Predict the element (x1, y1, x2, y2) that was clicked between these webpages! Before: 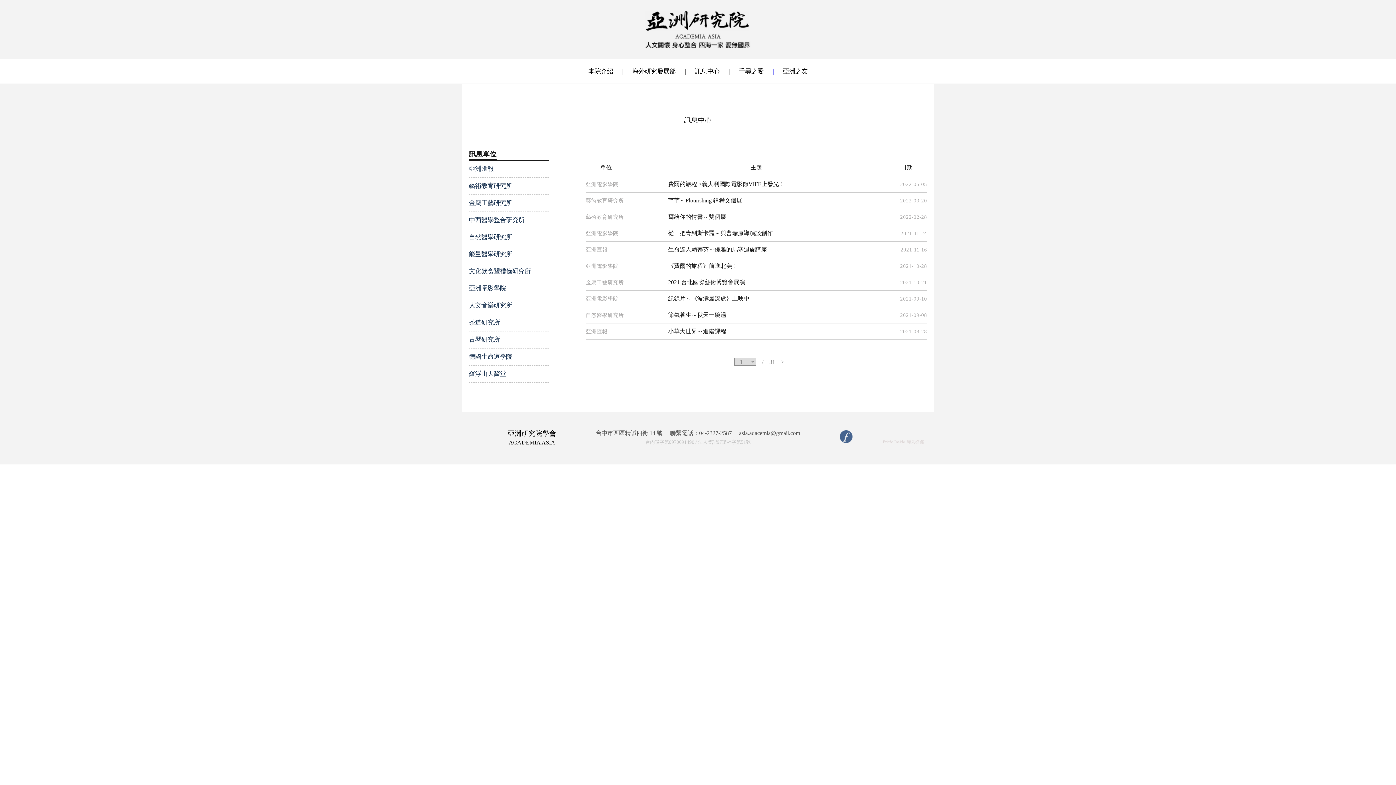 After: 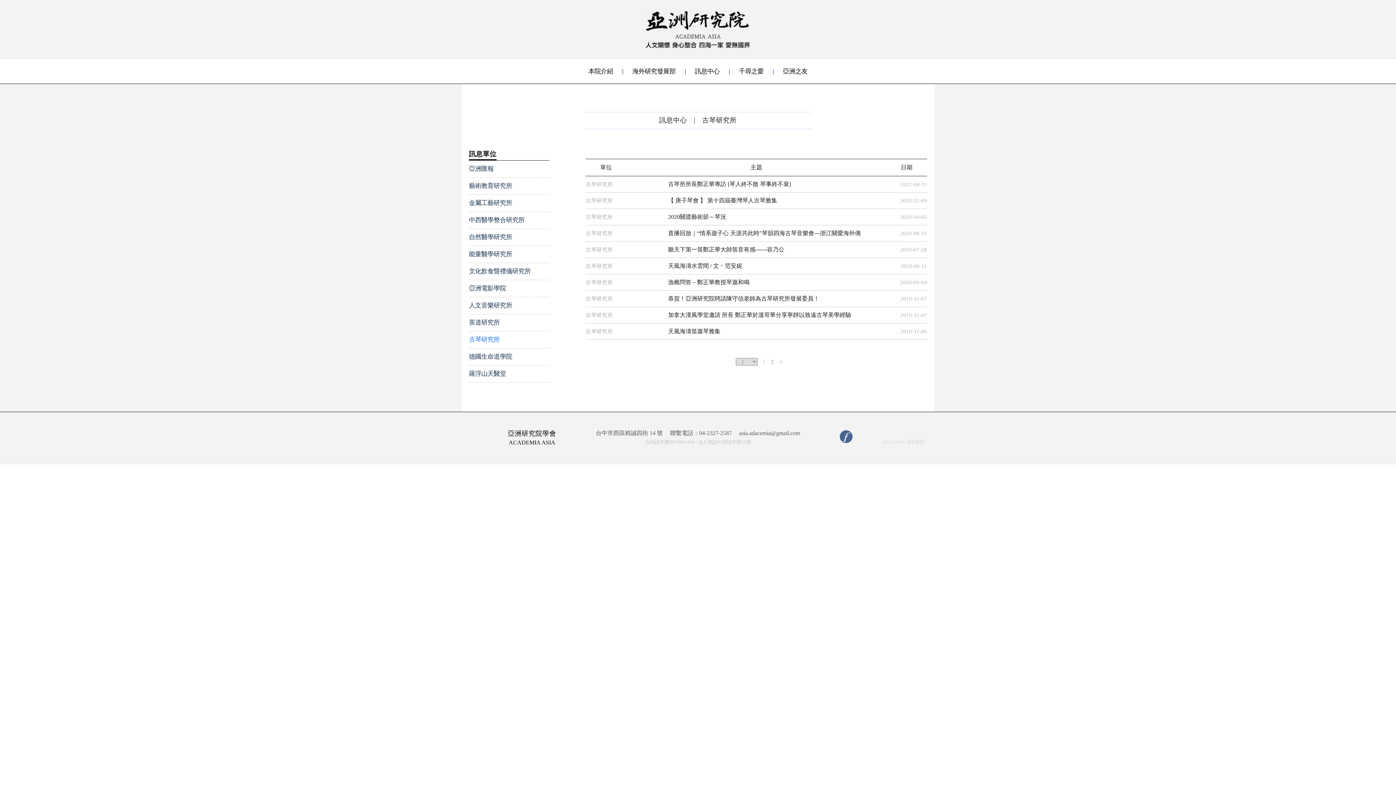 Action: bbox: (469, 336, 500, 343) label: 古琴研究所